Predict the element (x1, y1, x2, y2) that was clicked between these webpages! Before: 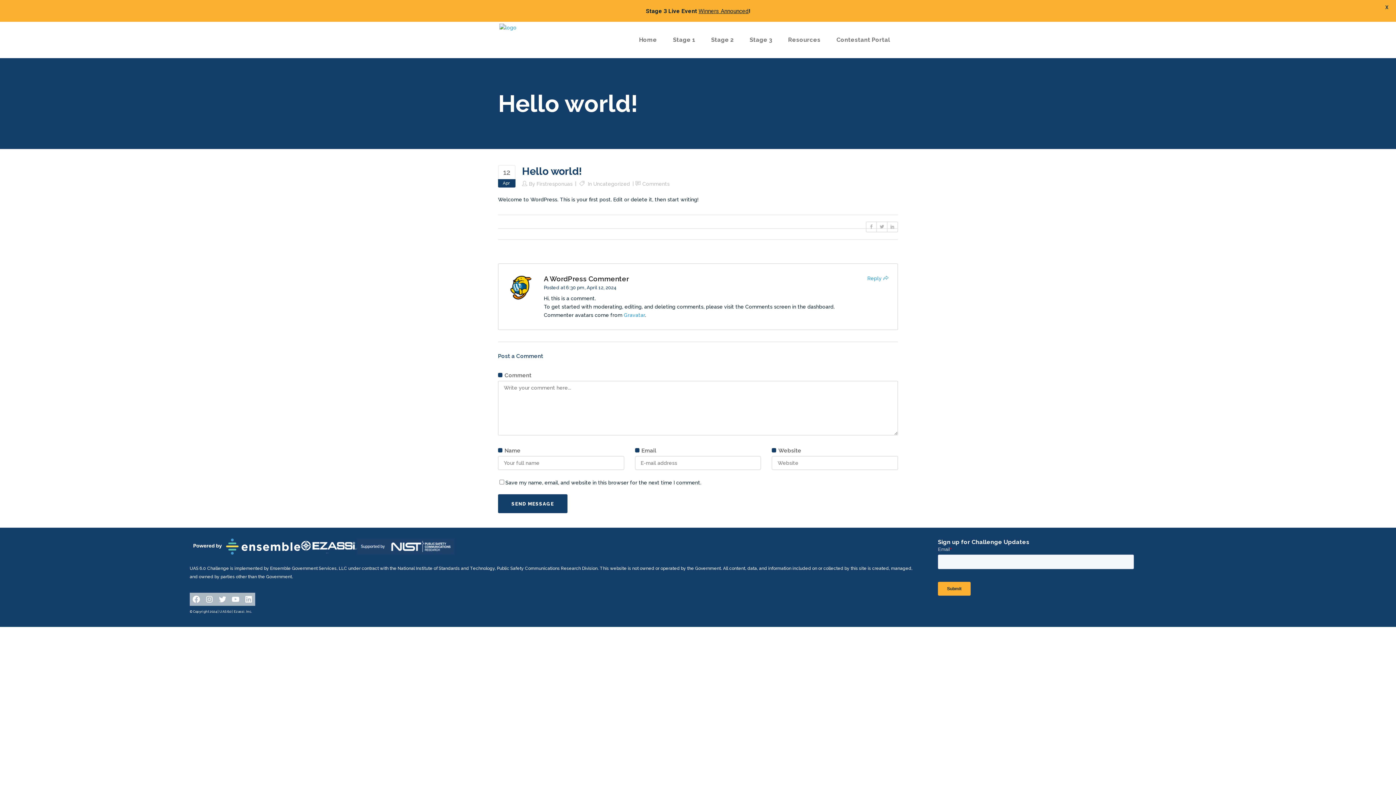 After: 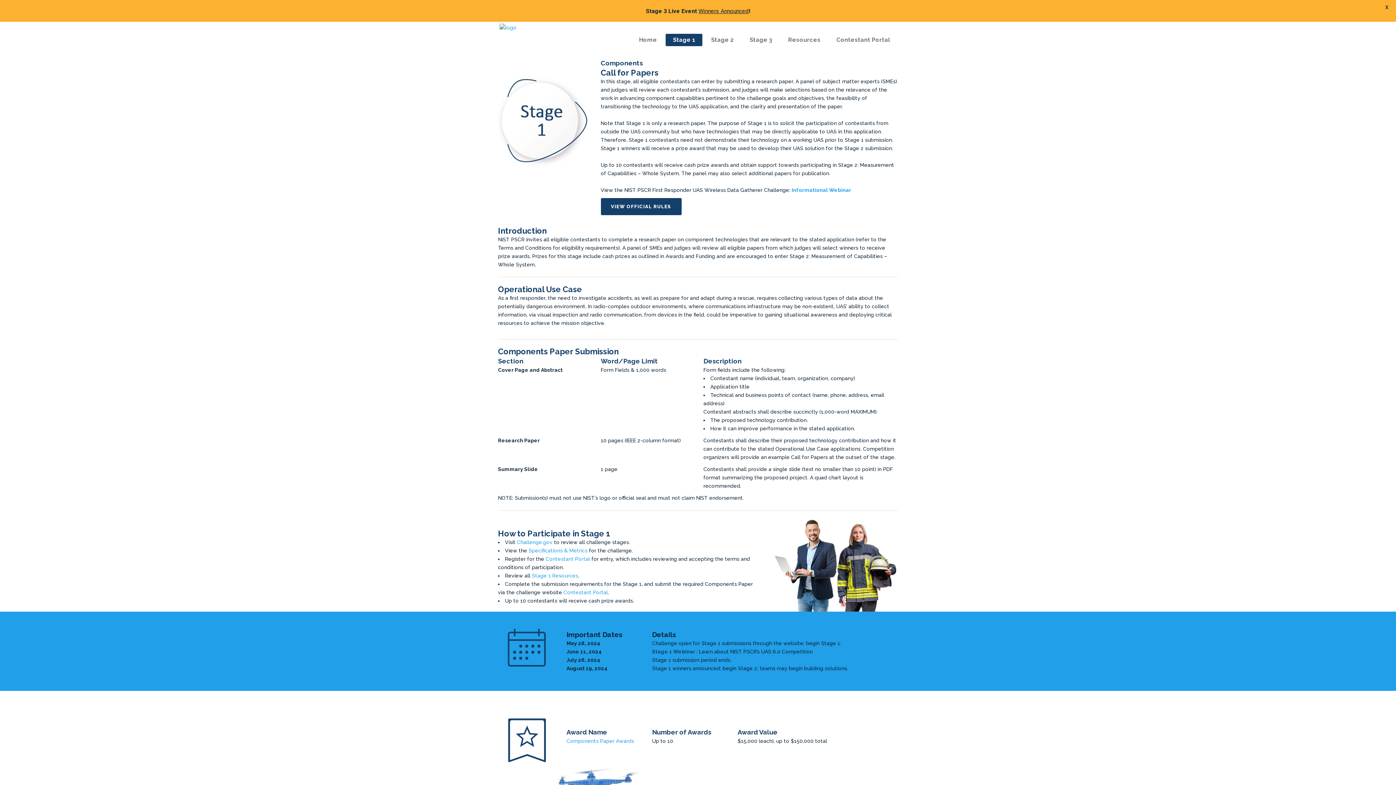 Action: bbox: (665, 21, 702, 58) label: Stage 1